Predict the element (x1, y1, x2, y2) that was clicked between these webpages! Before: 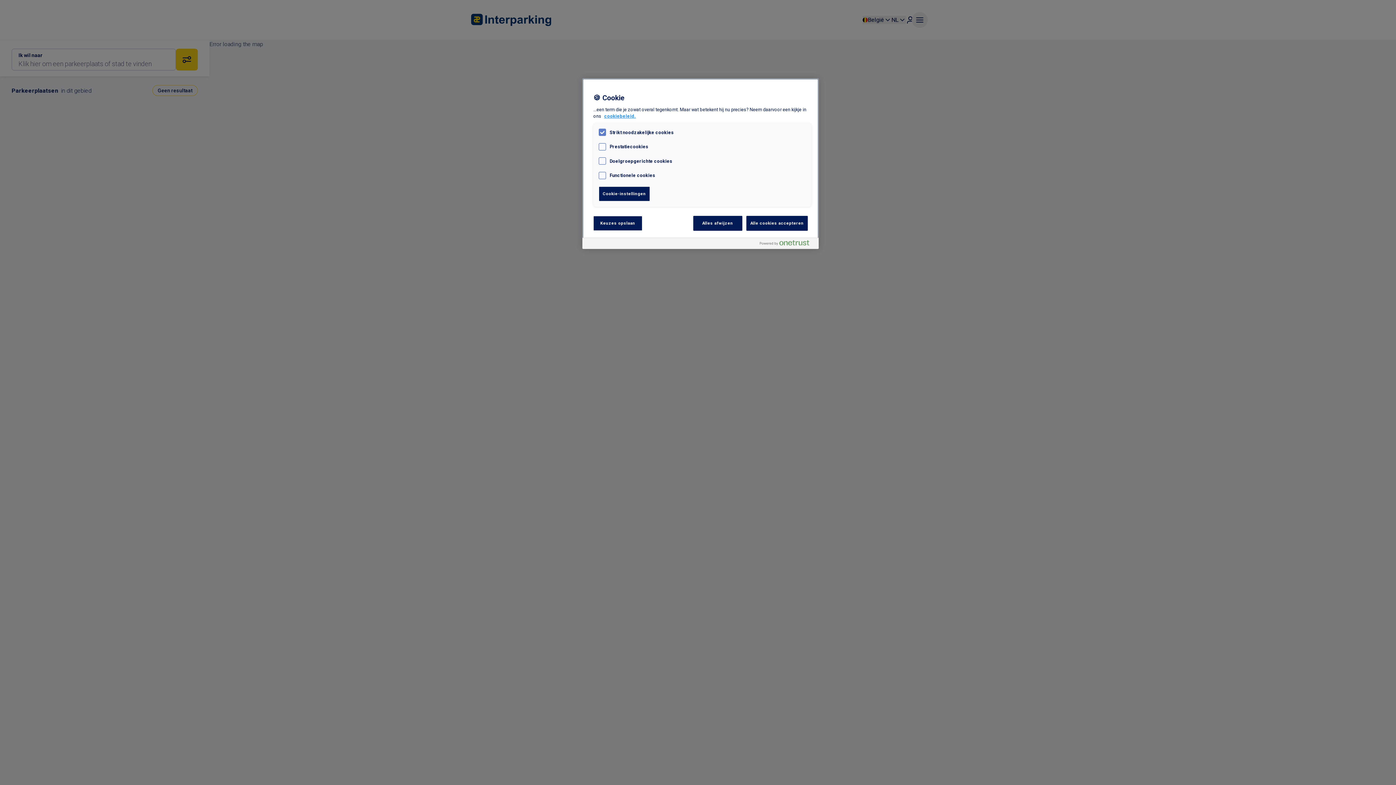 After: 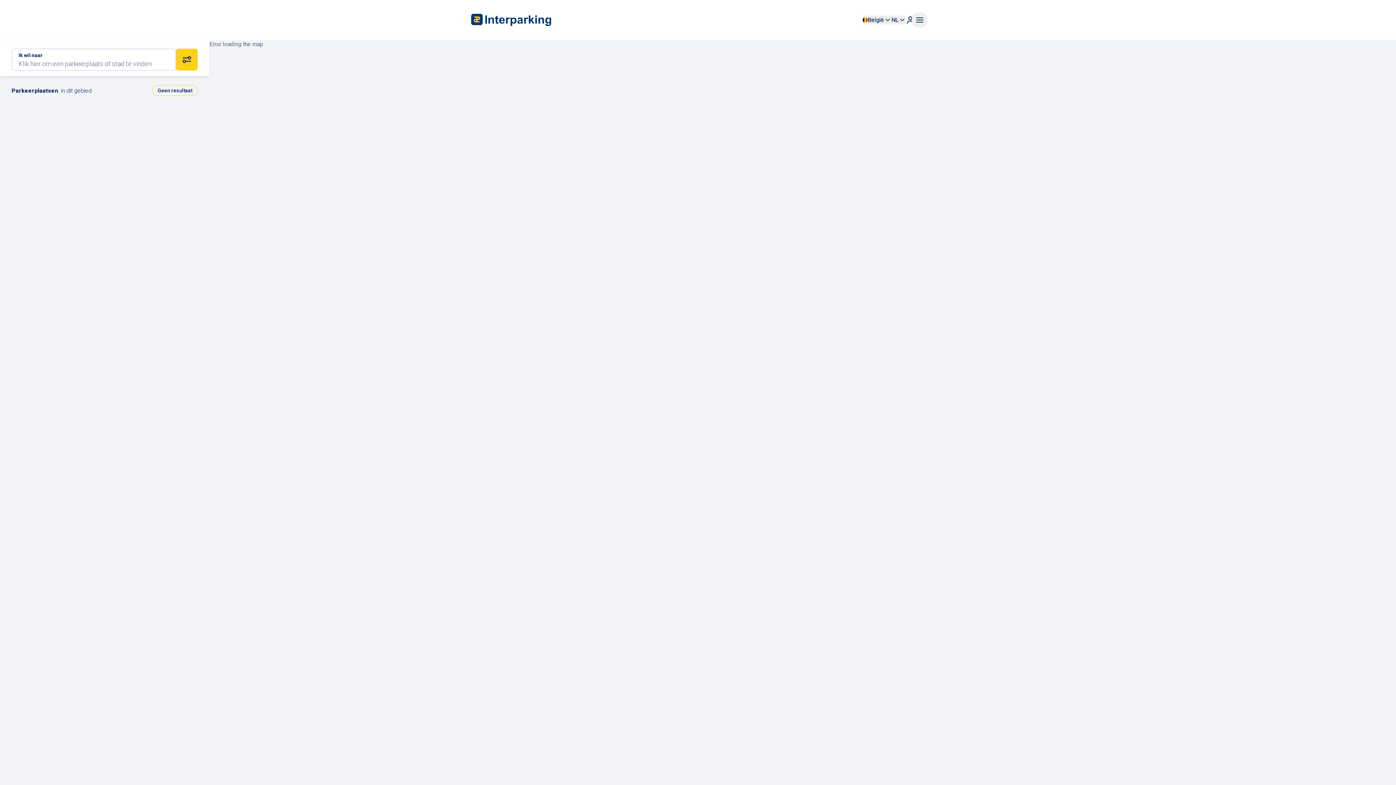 Action: label: Keuzes opslaan bbox: (593, 215, 642, 230)